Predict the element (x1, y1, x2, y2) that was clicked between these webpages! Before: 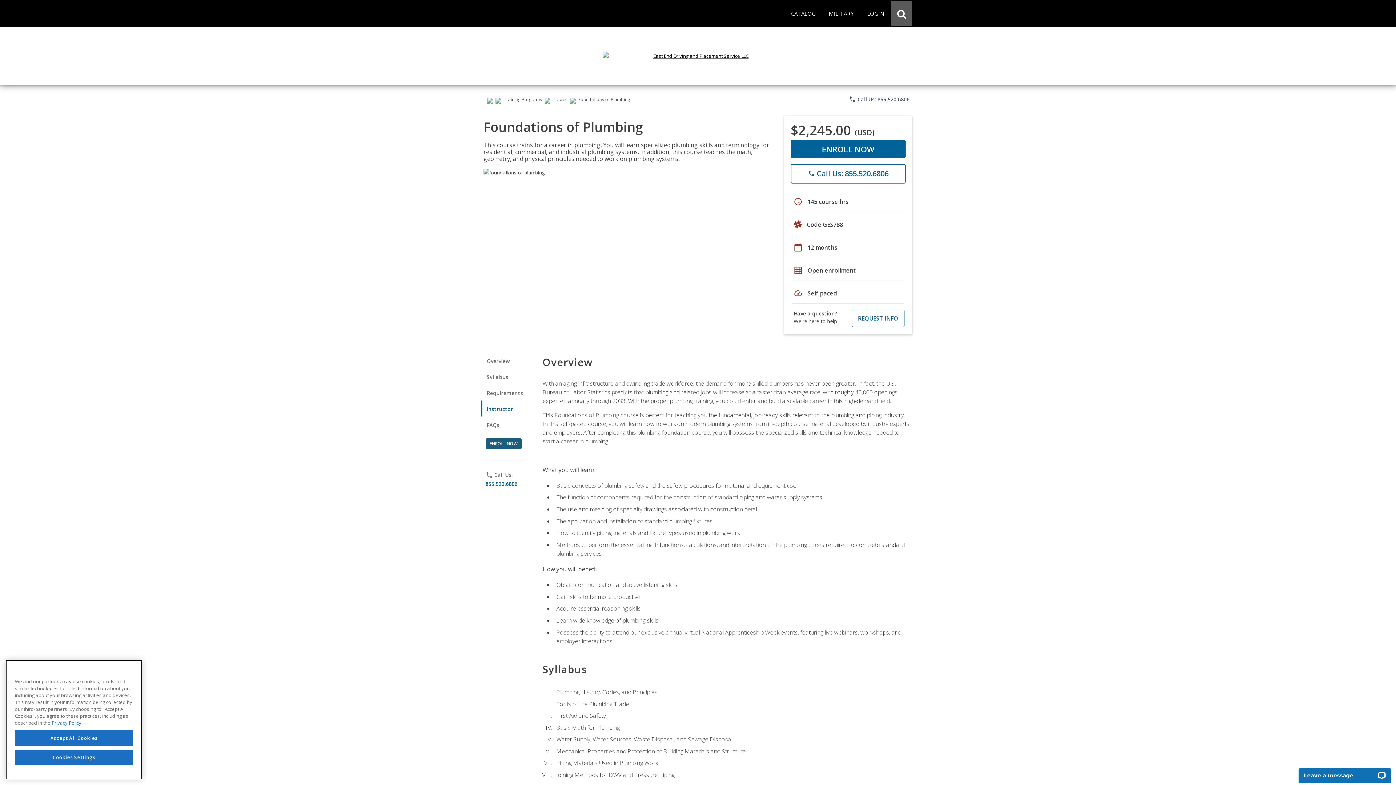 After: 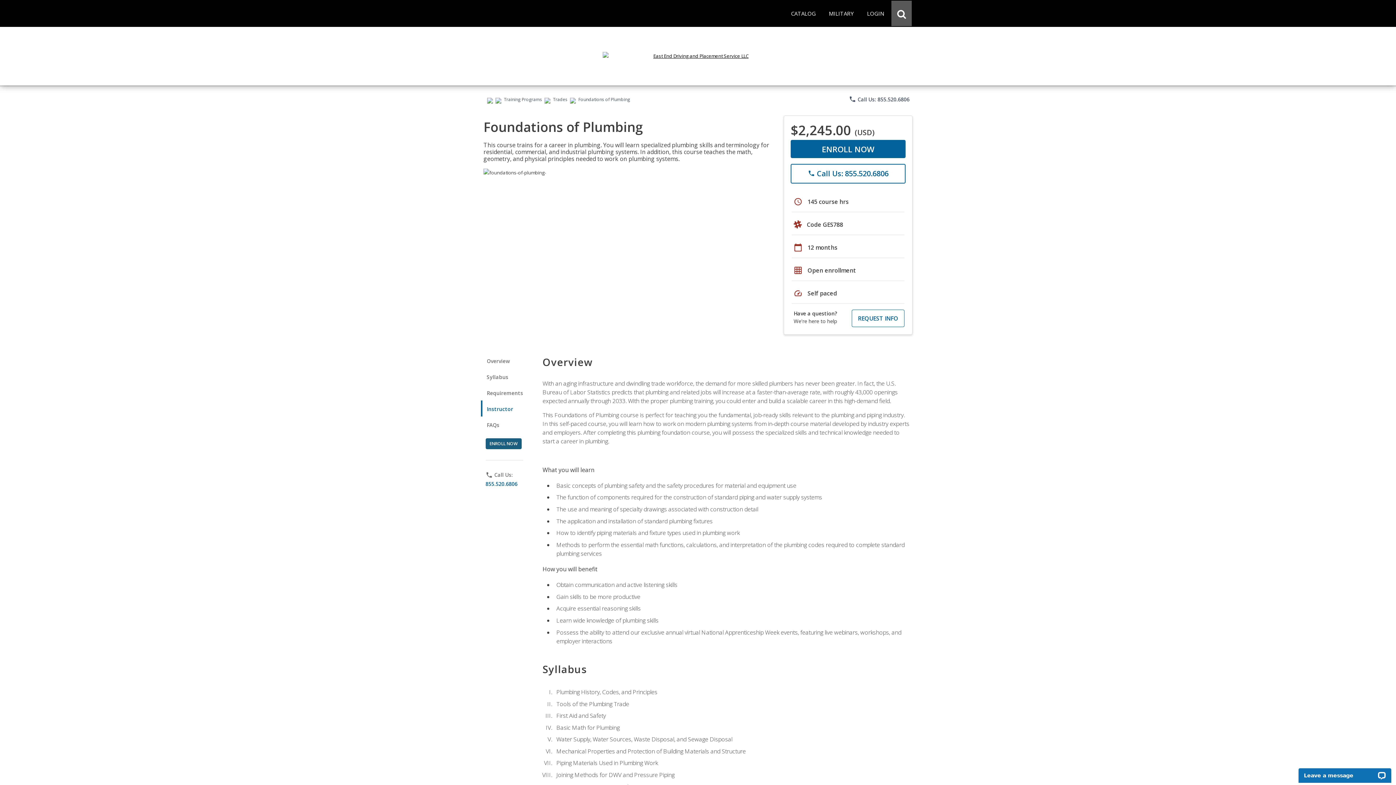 Action: label: Accept All Cookies bbox: (14, 730, 133, 746)